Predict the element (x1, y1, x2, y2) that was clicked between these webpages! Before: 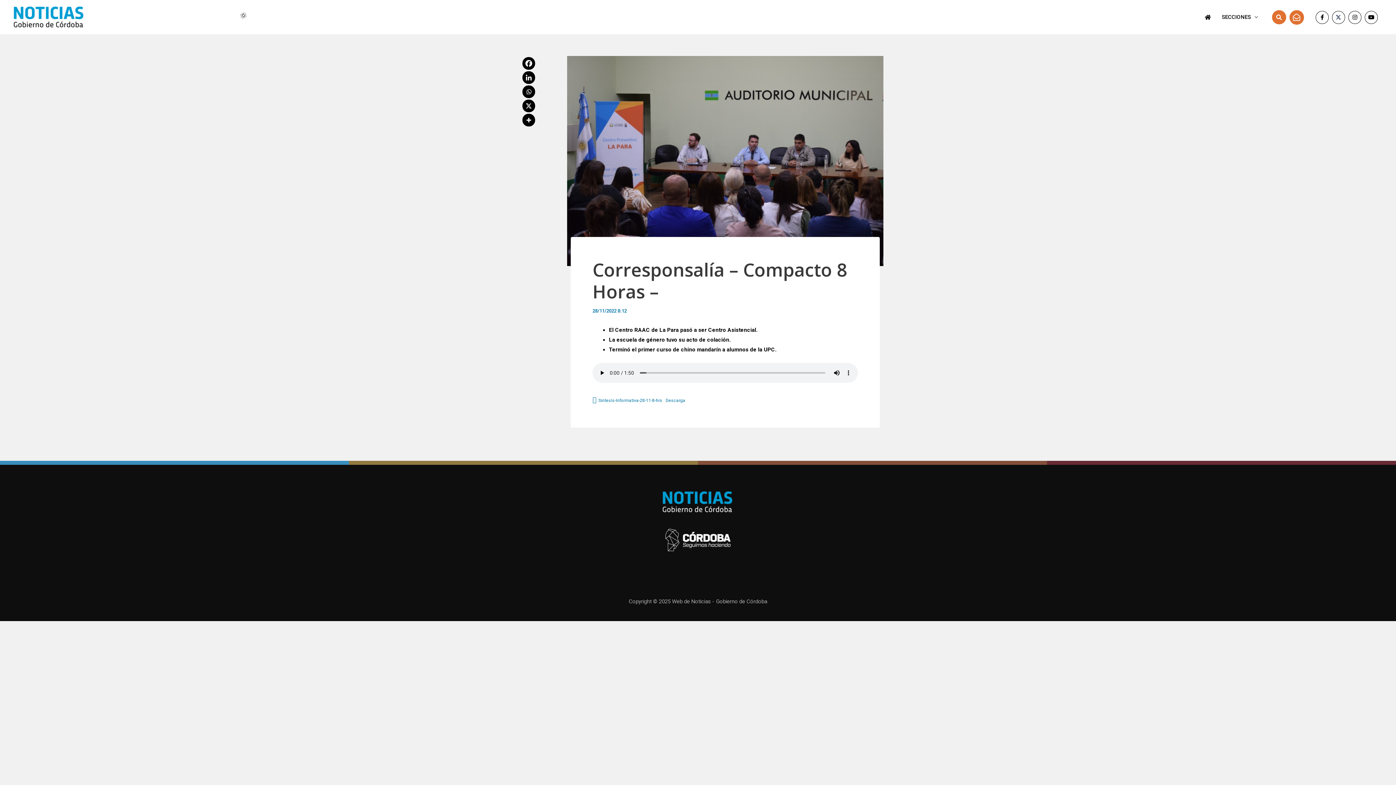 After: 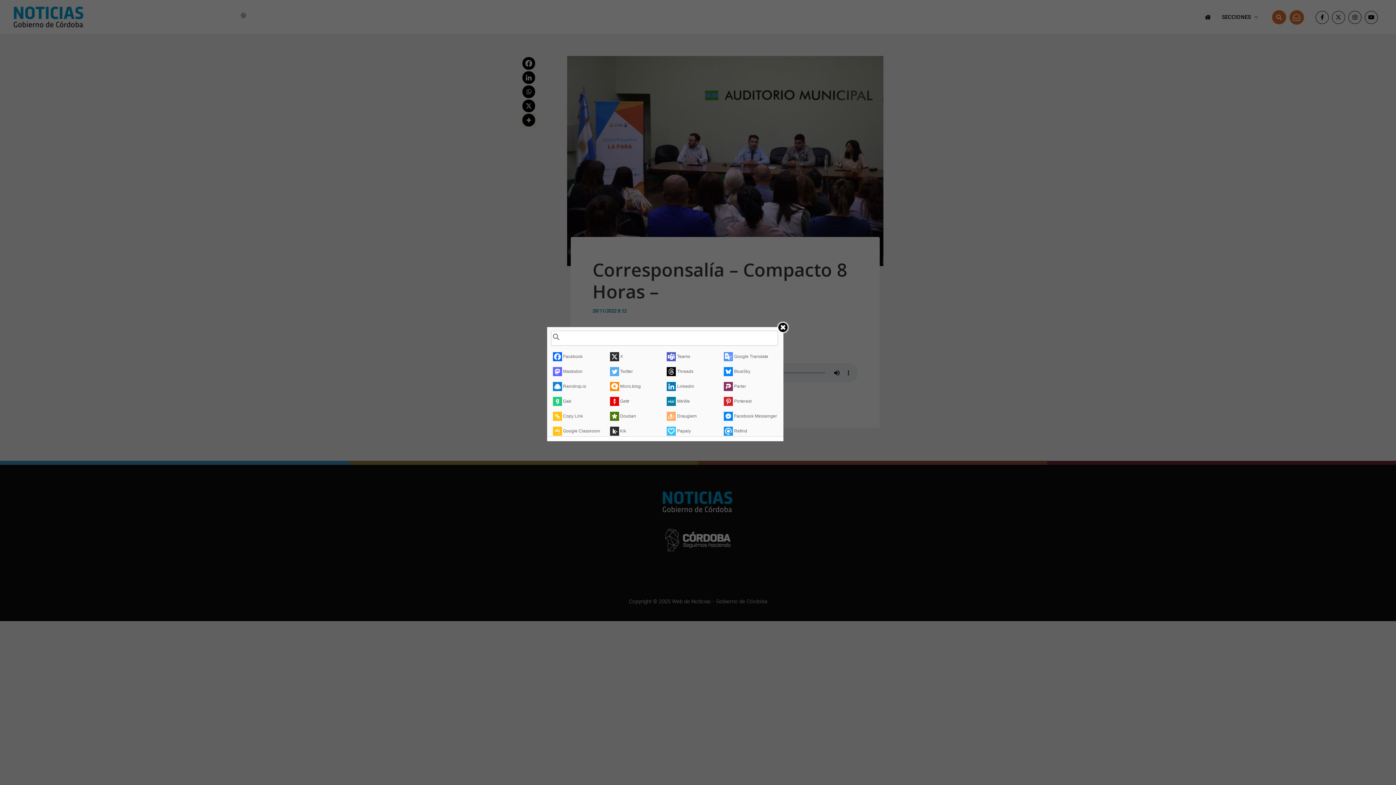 Action: bbox: (522, 159, 535, 171)